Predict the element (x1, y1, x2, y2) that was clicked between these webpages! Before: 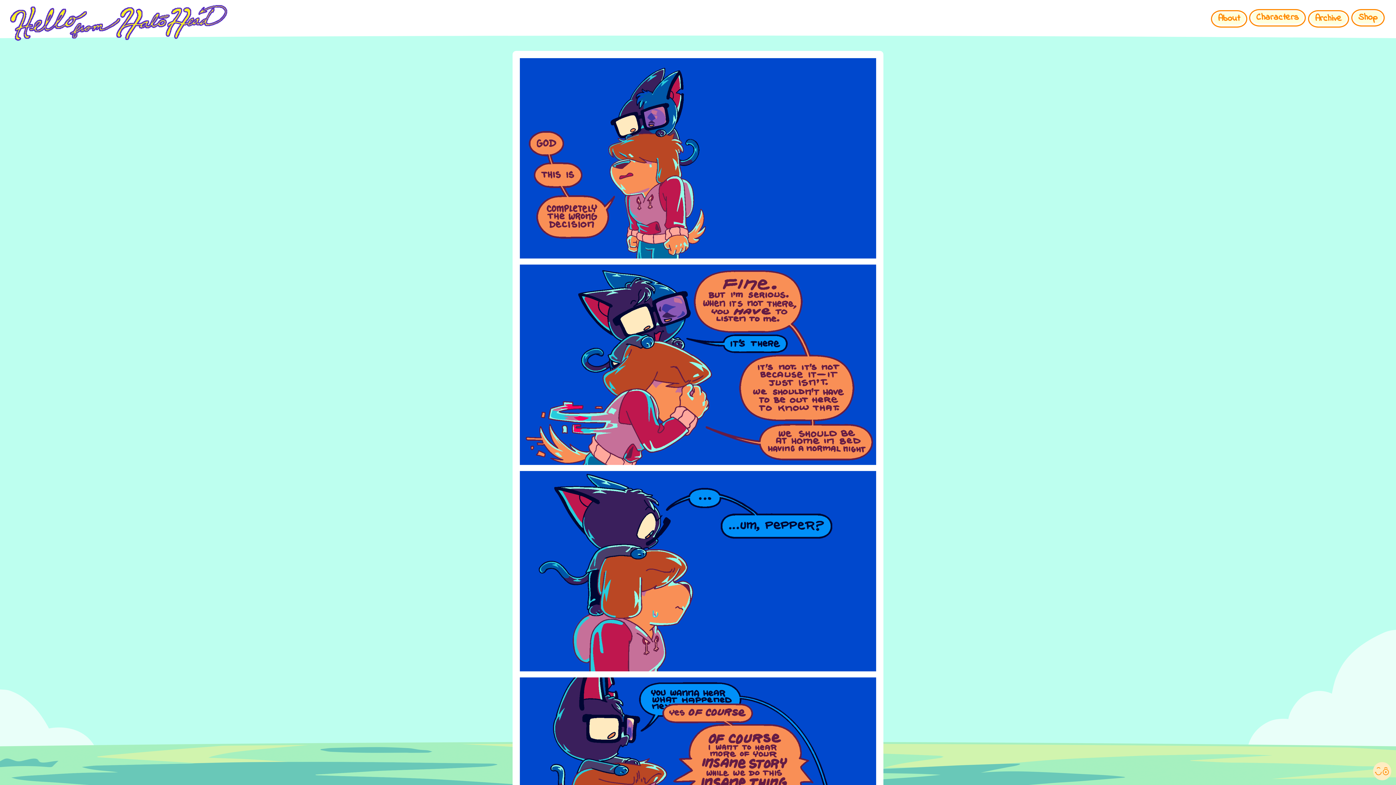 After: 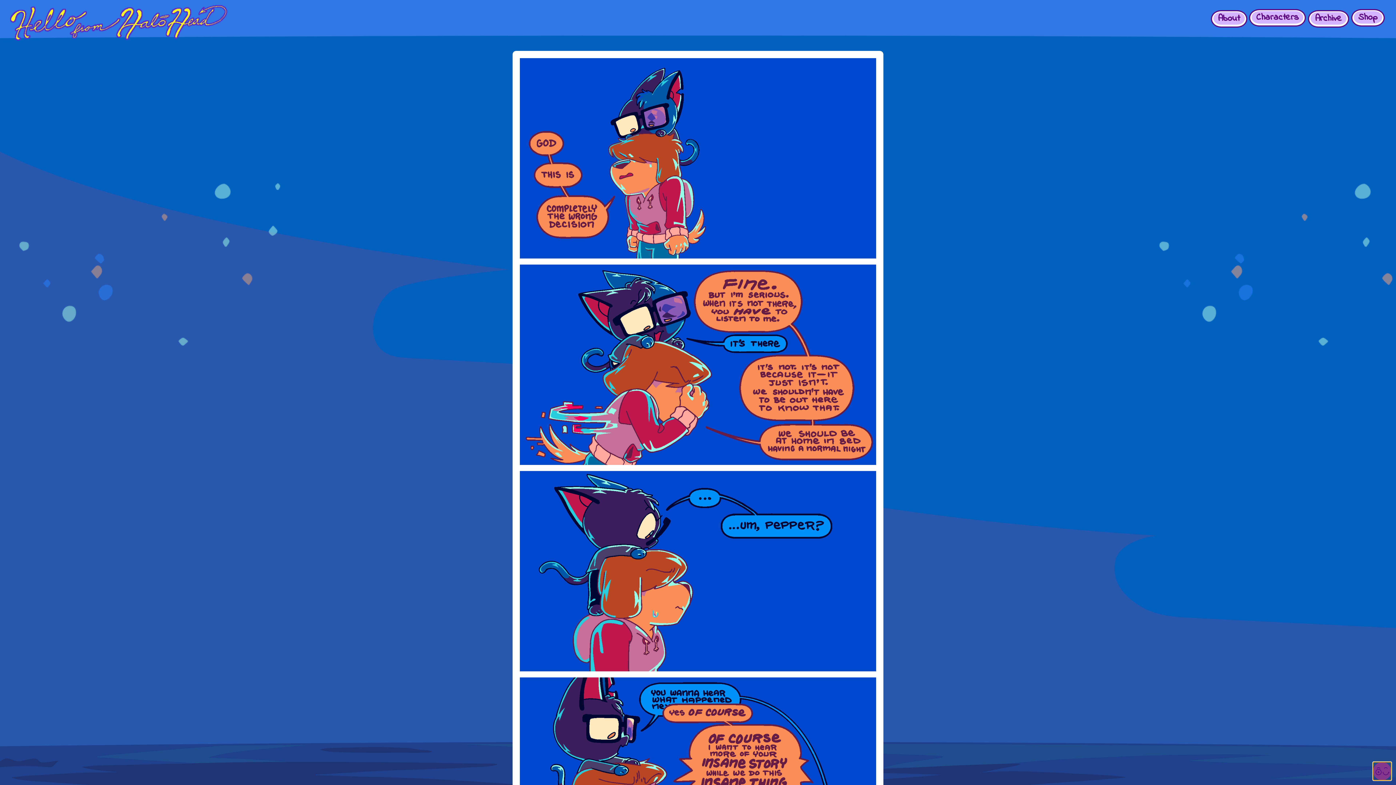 Action: bbox: (1373, 762, 1391, 780)